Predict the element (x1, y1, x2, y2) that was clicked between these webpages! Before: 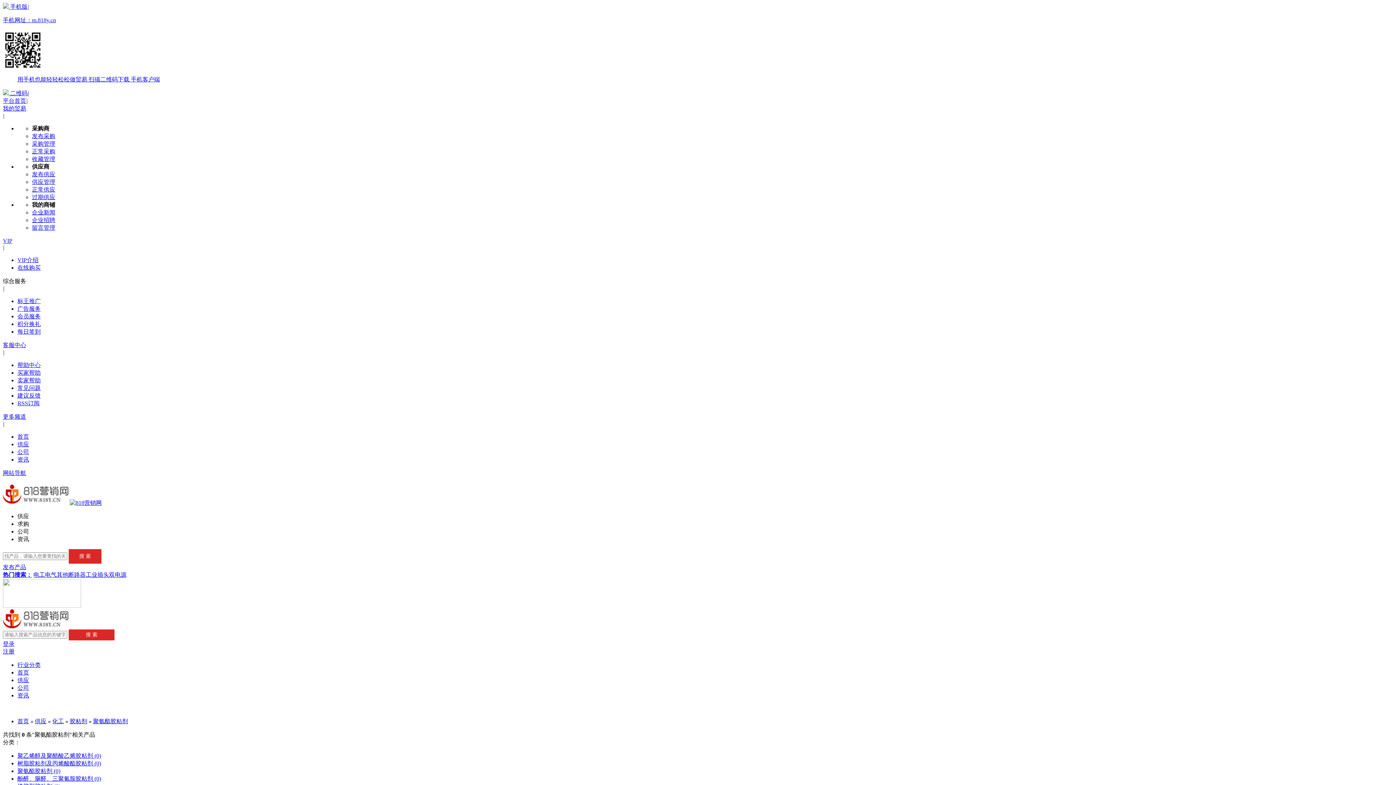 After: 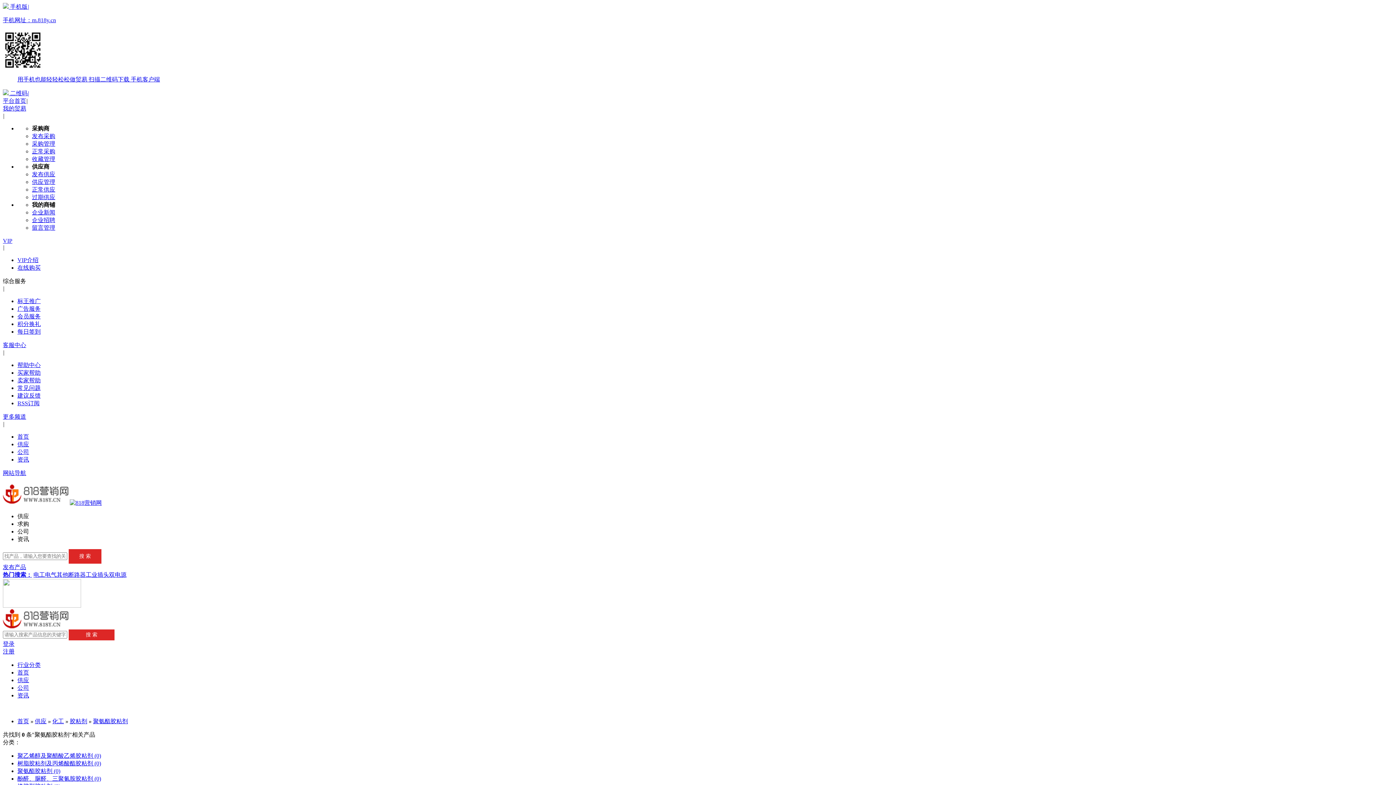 Action: label: 综合服务 bbox: (2, 278, 26, 284)